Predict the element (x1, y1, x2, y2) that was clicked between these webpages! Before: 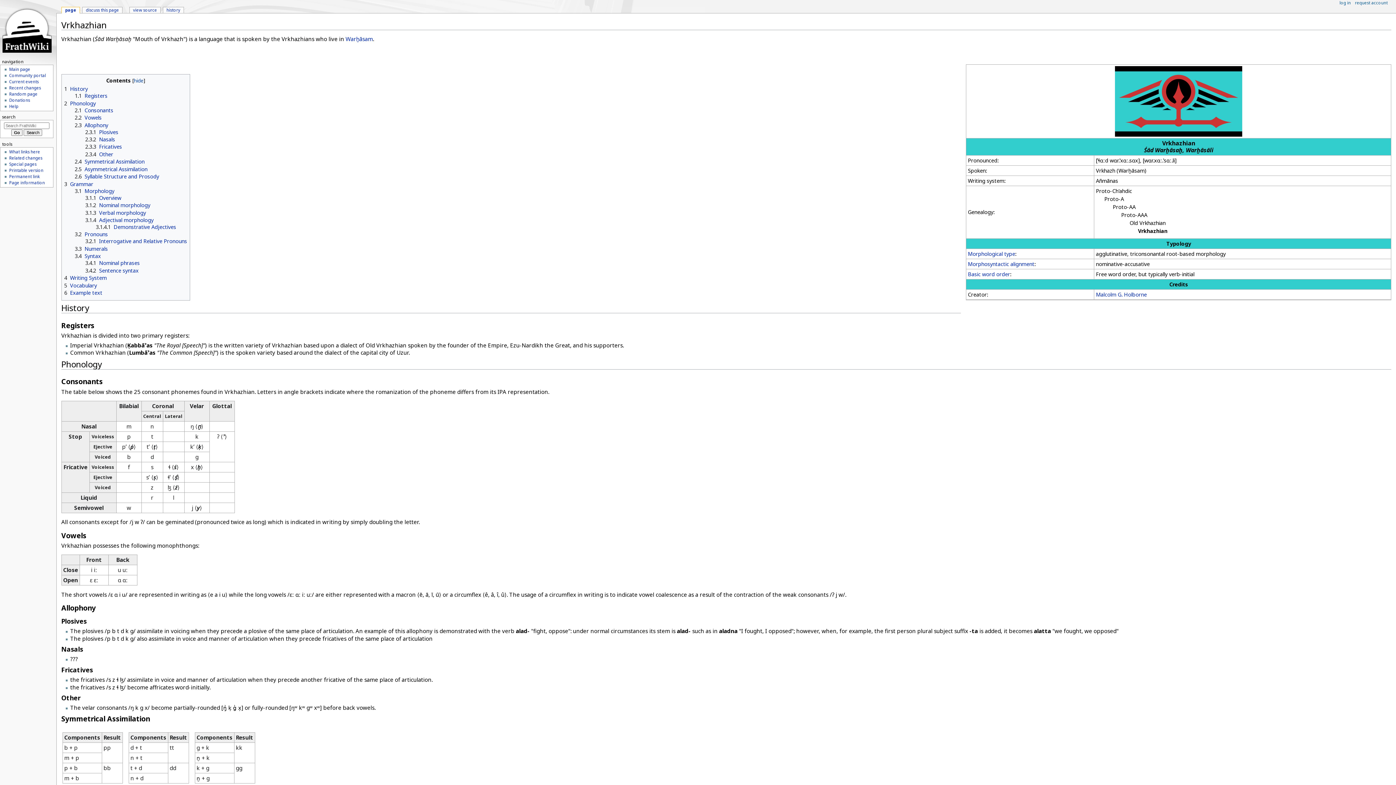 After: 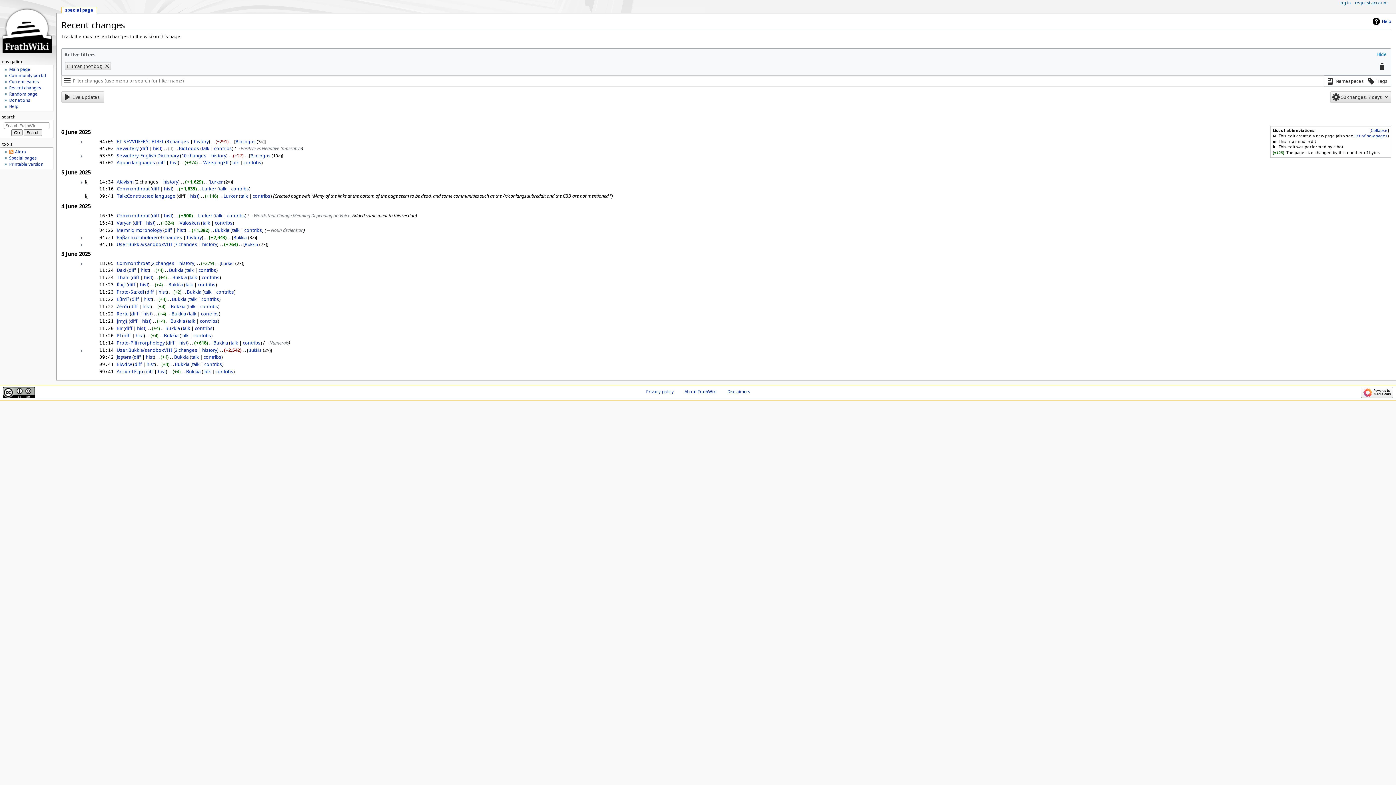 Action: bbox: (9, 85, 40, 90) label: Recent changes